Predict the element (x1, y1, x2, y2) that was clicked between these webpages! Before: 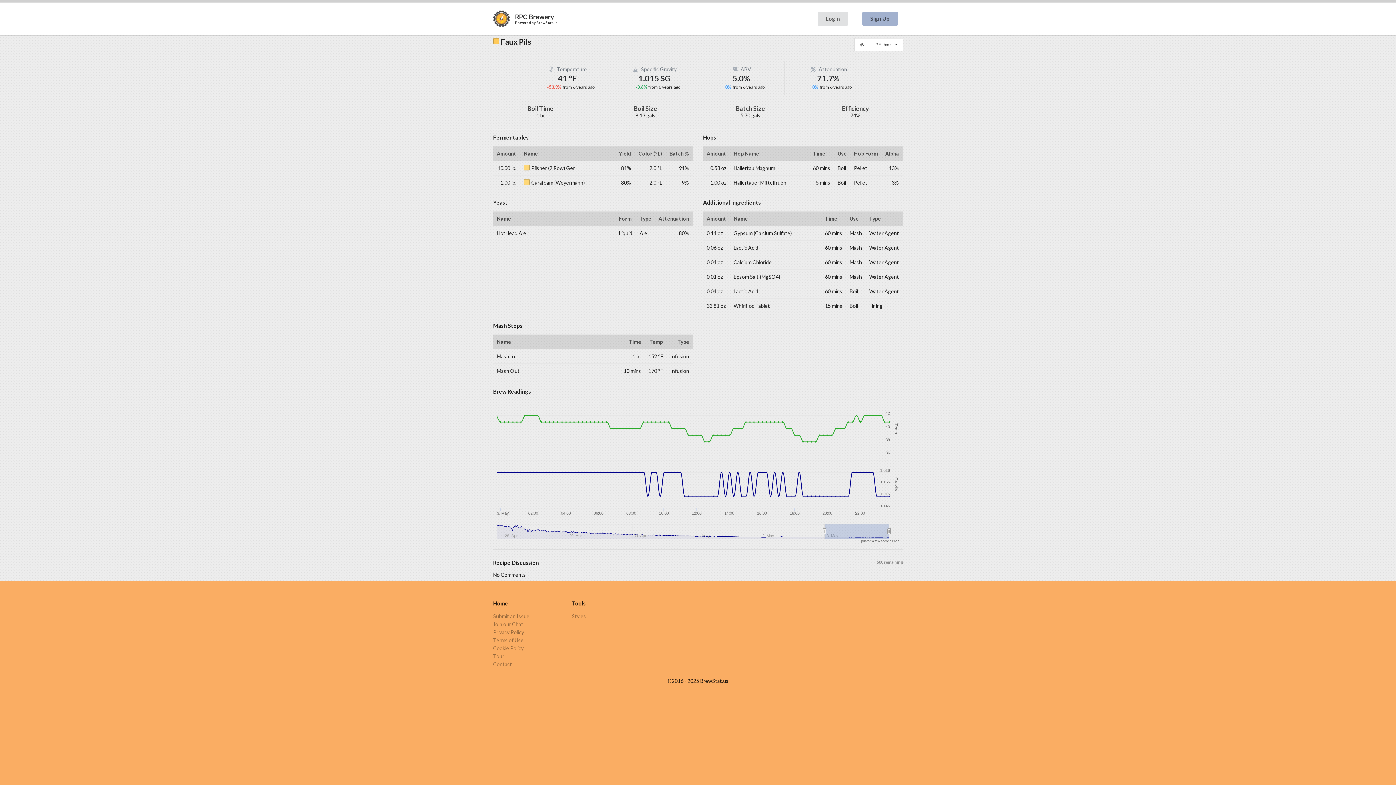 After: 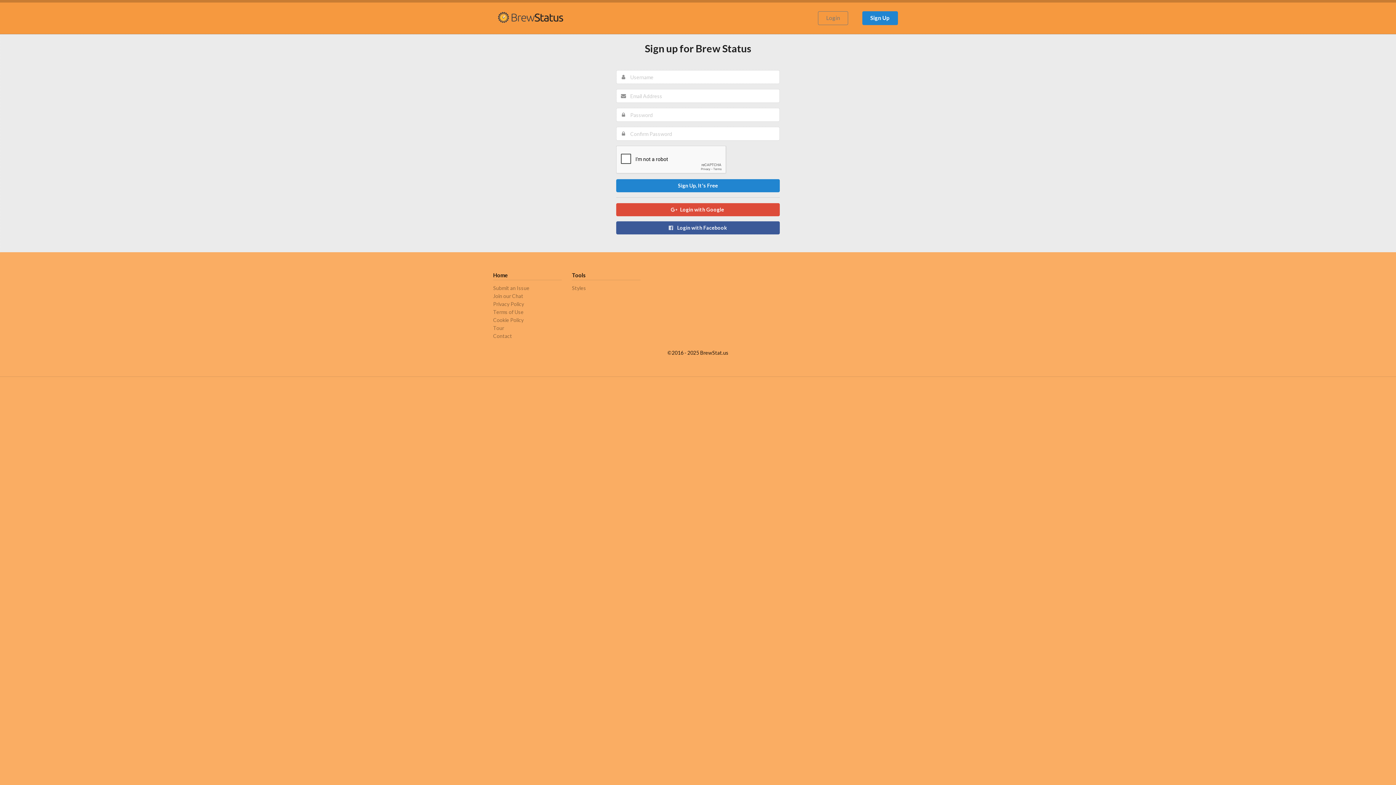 Action: label: Sign Up bbox: (862, 11, 898, 25)